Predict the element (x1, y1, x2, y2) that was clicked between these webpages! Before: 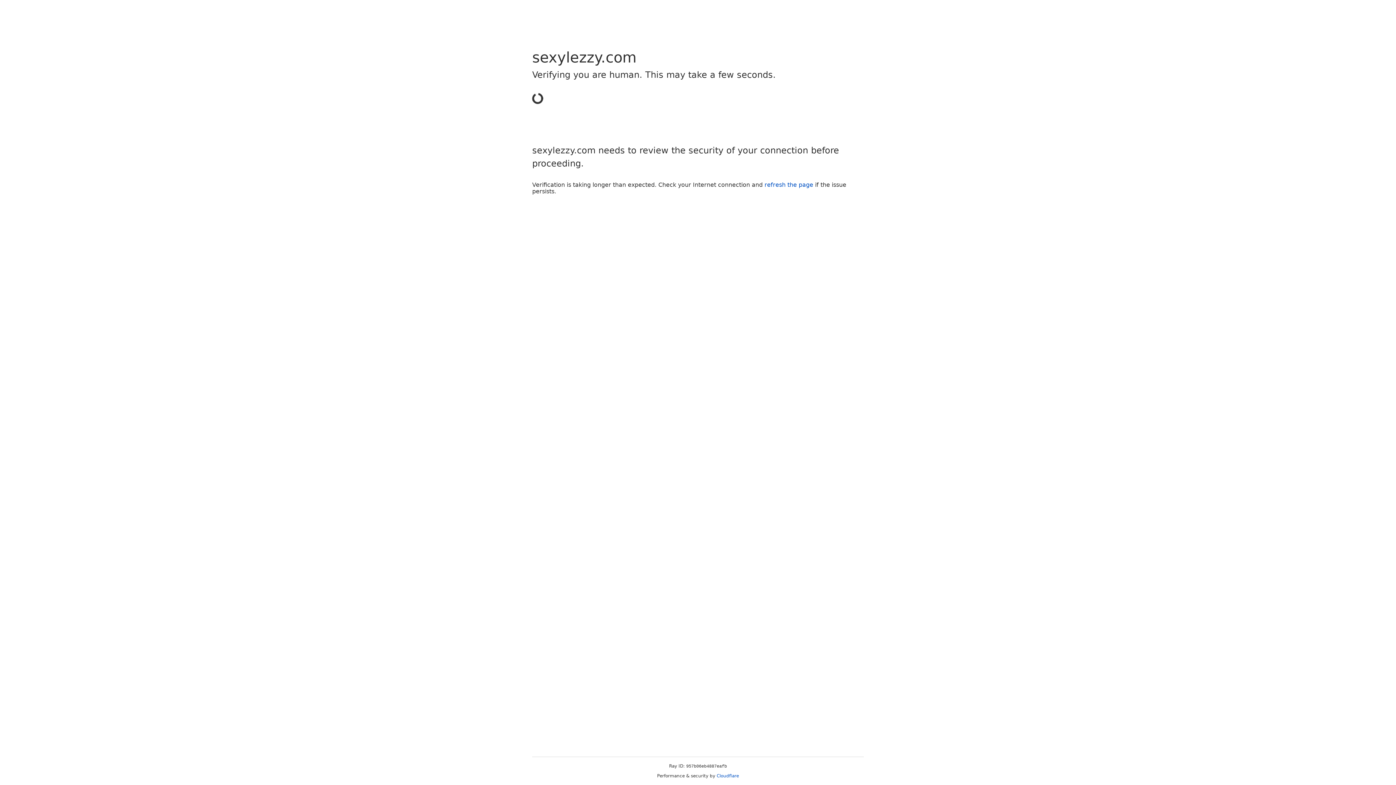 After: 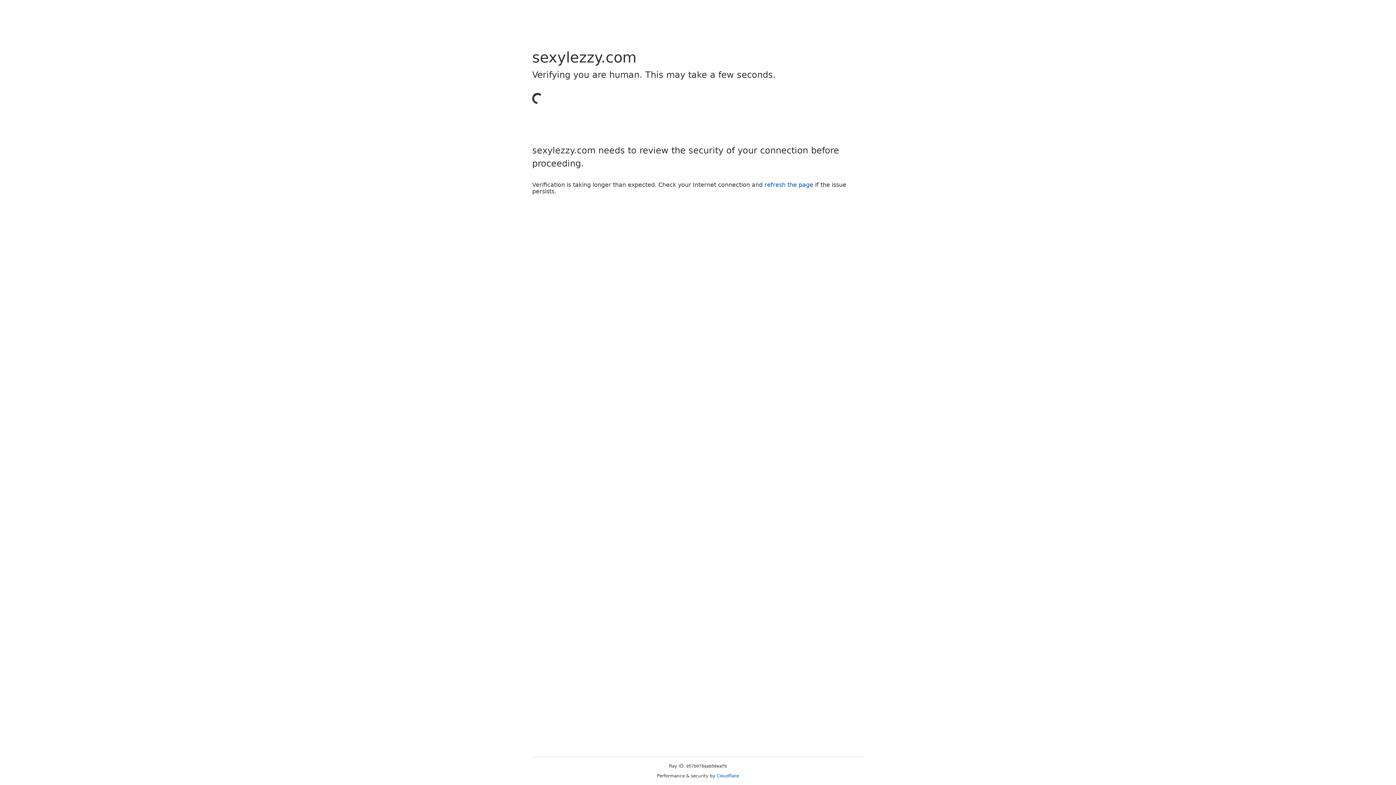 Action: bbox: (716, 773, 739, 778) label: Cloudflare